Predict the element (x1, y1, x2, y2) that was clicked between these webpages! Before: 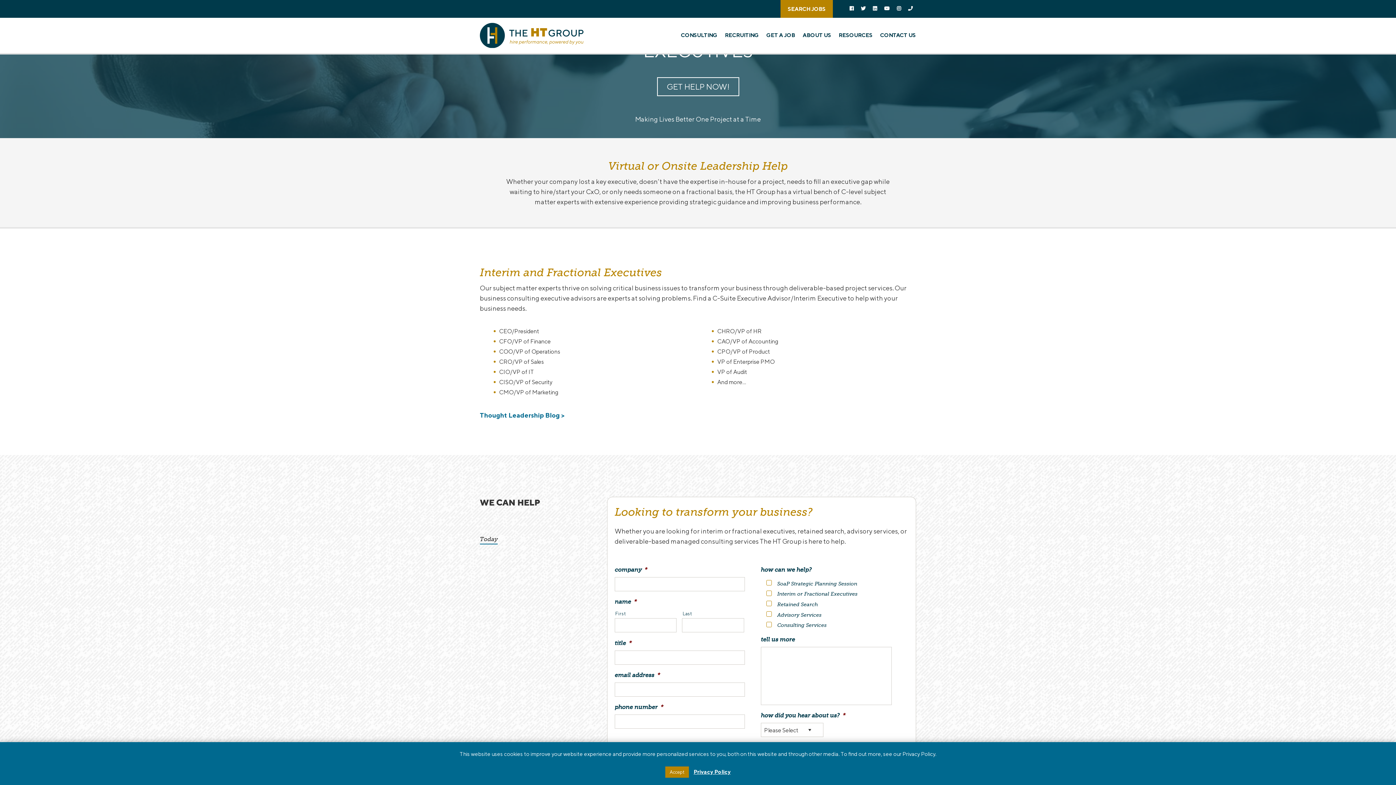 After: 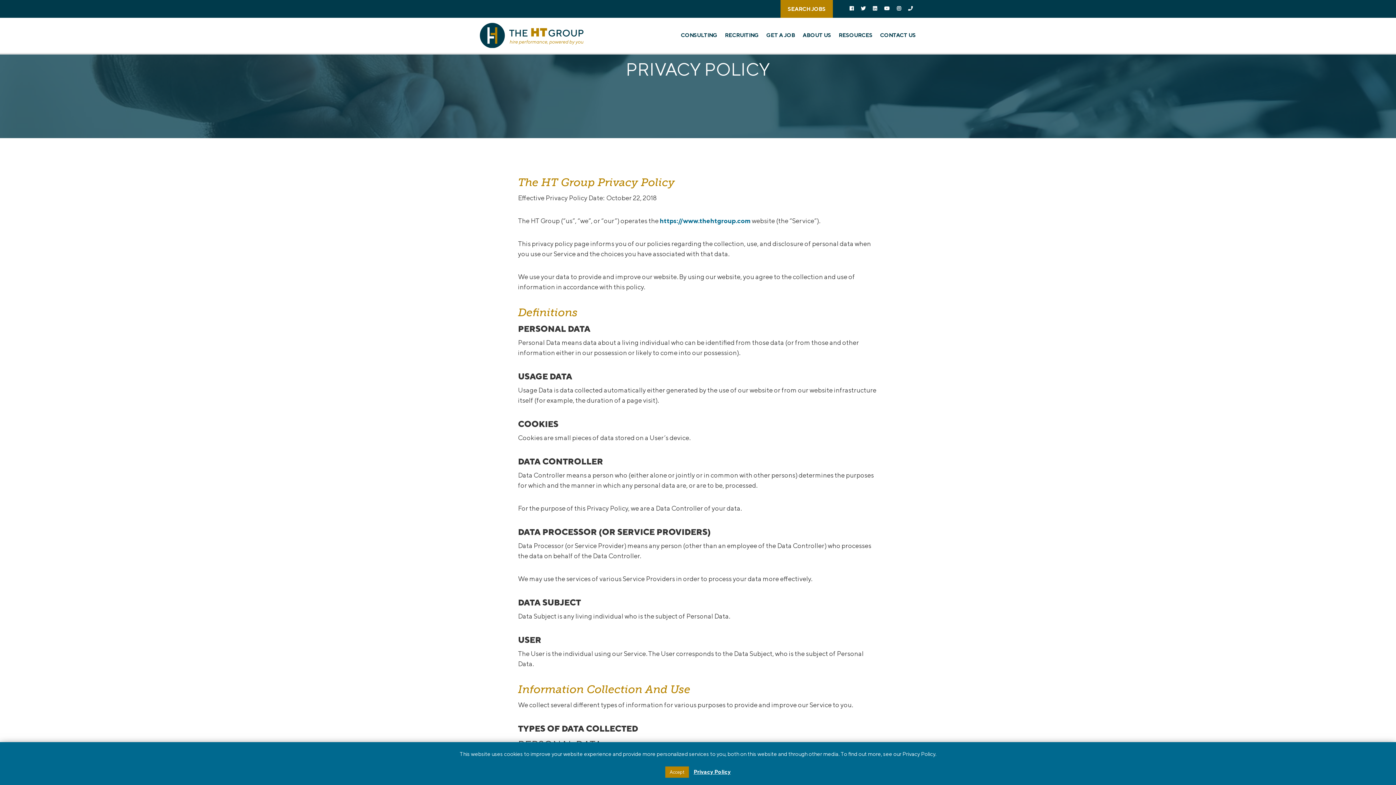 Action: bbox: (693, 768, 730, 776) label: Privacy Policy